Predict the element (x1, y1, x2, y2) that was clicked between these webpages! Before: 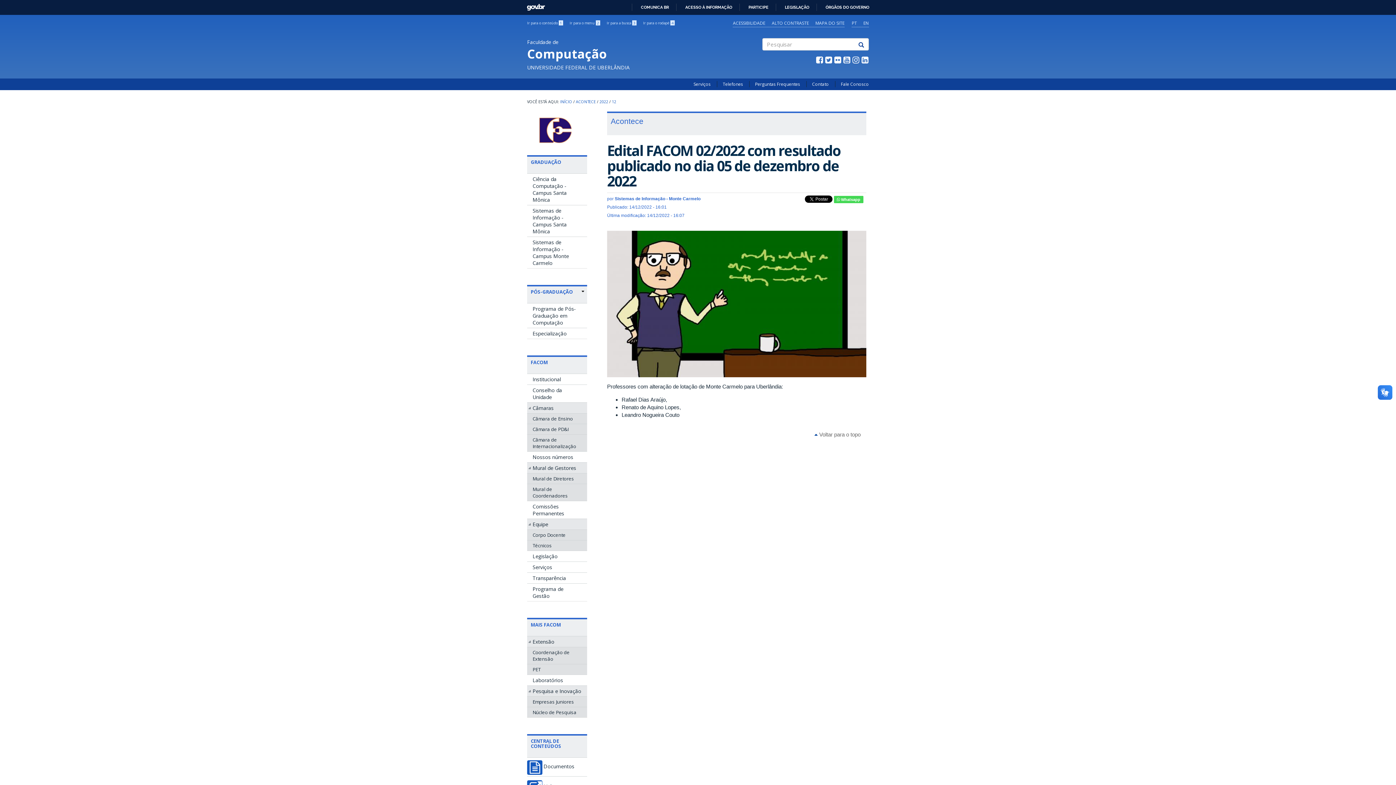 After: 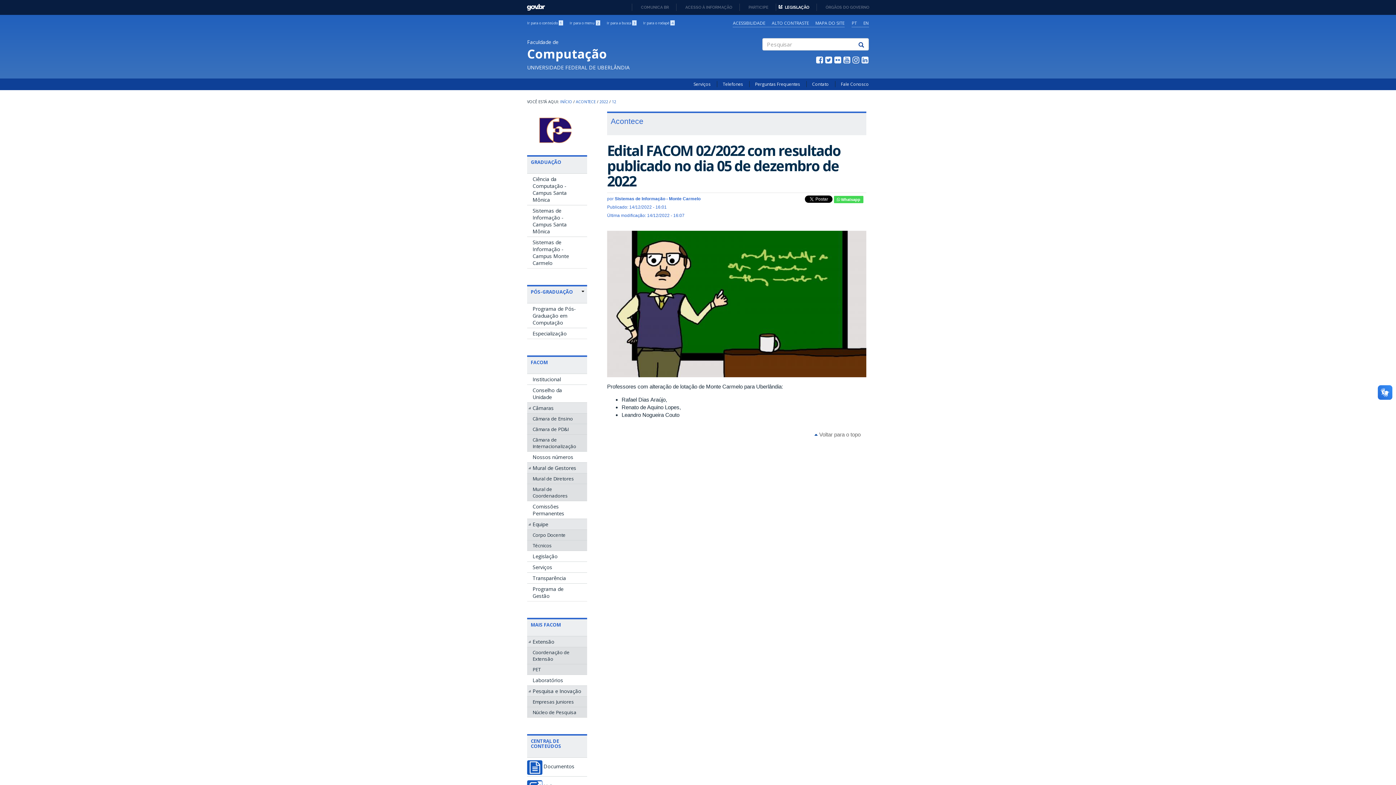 Action: bbox: (778, 4, 809, 9) label: LEGISLAÇÃO